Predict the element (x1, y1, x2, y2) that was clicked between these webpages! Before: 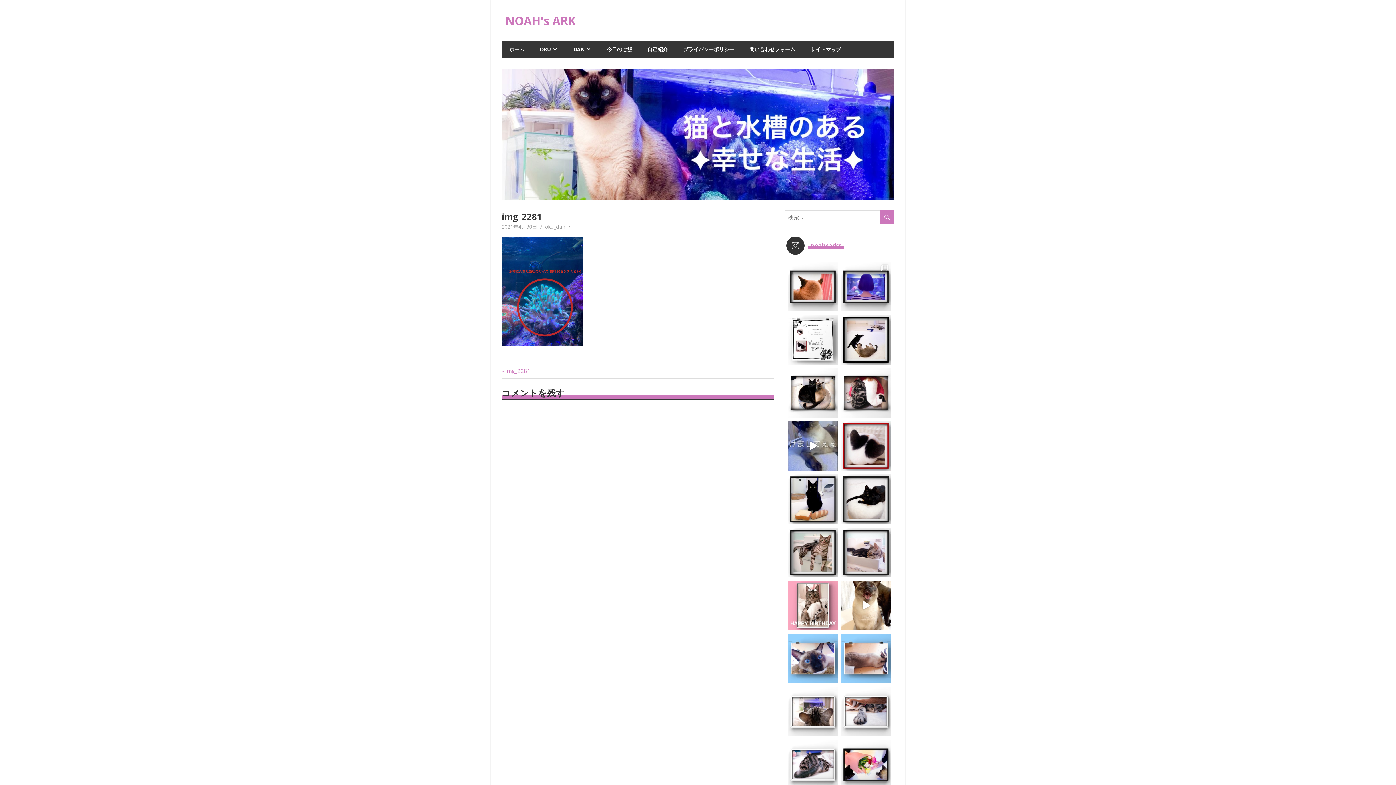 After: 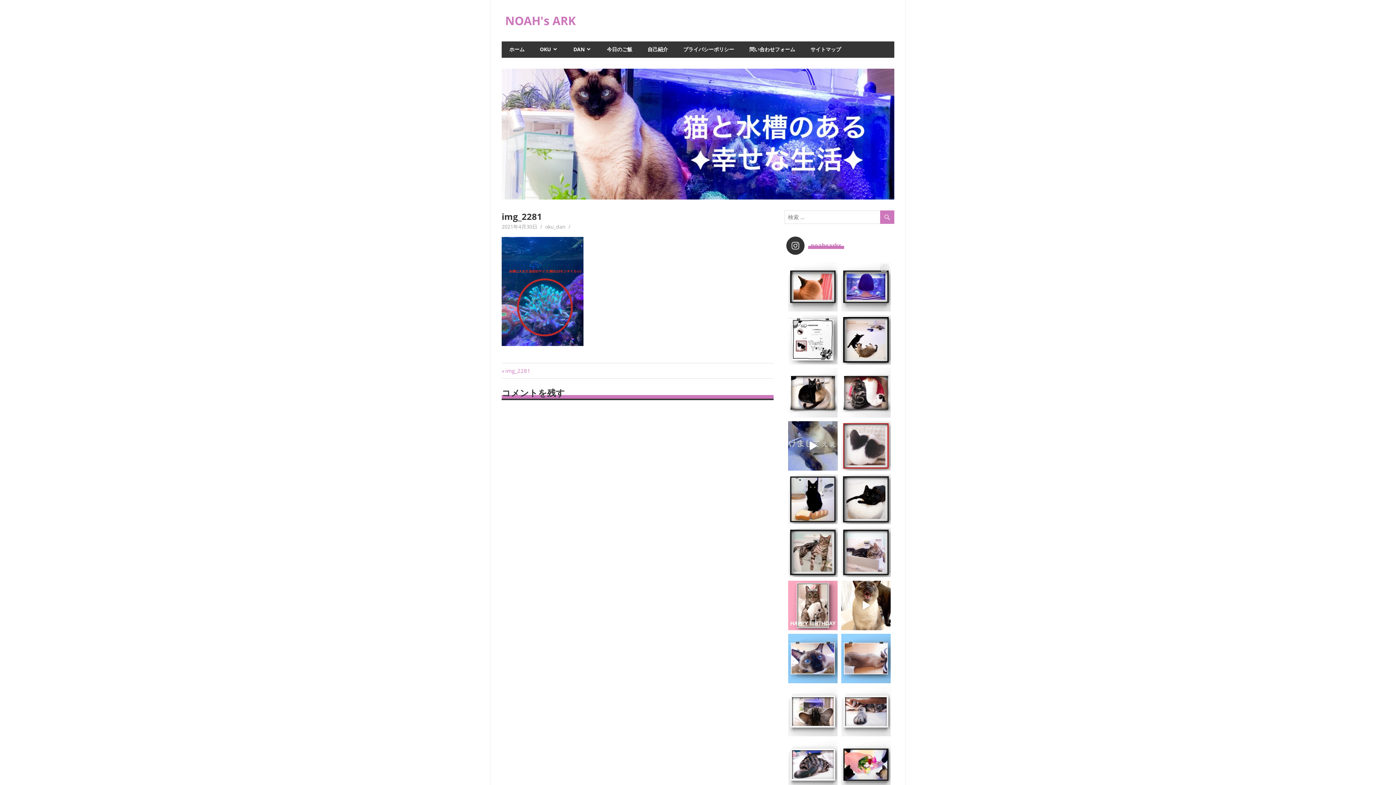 Action: bbox: (841, 421, 890, 471)